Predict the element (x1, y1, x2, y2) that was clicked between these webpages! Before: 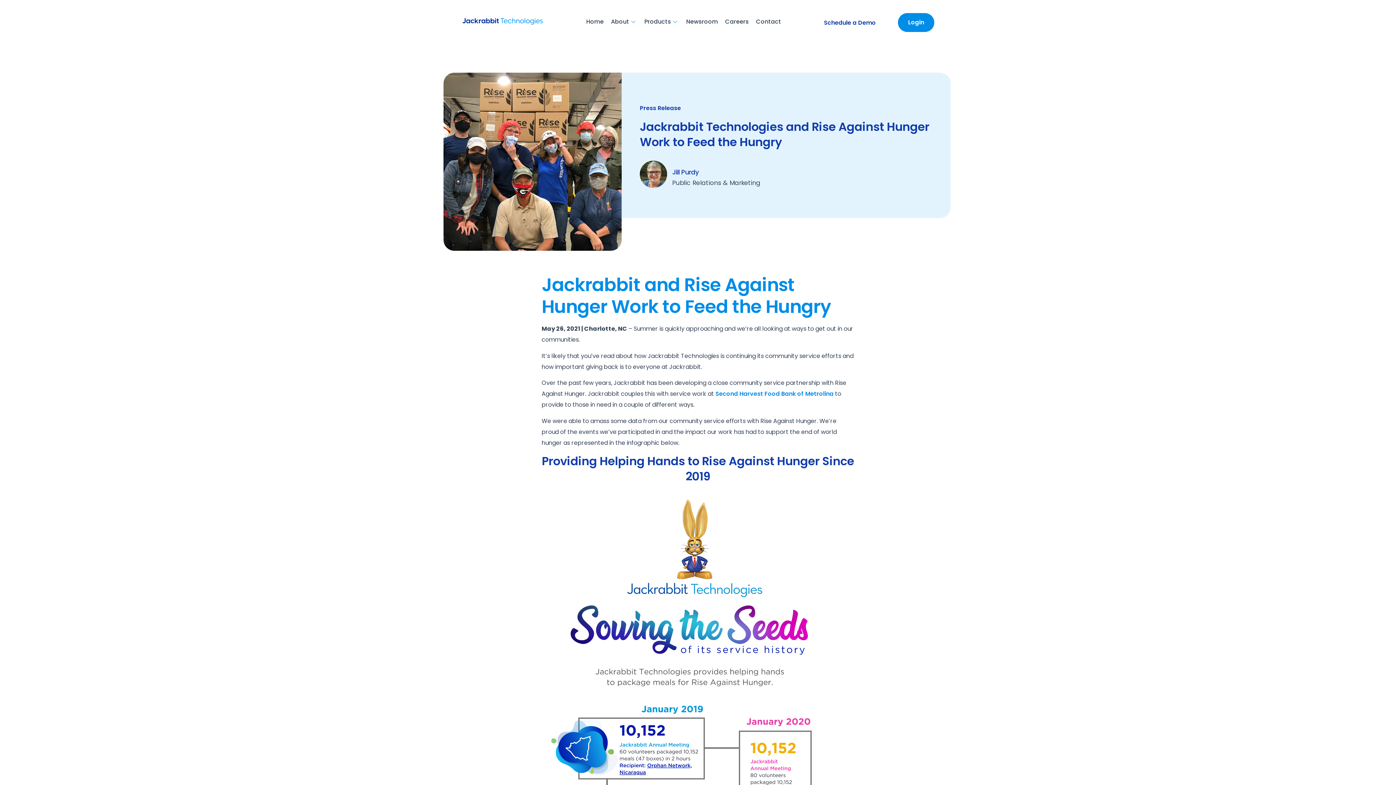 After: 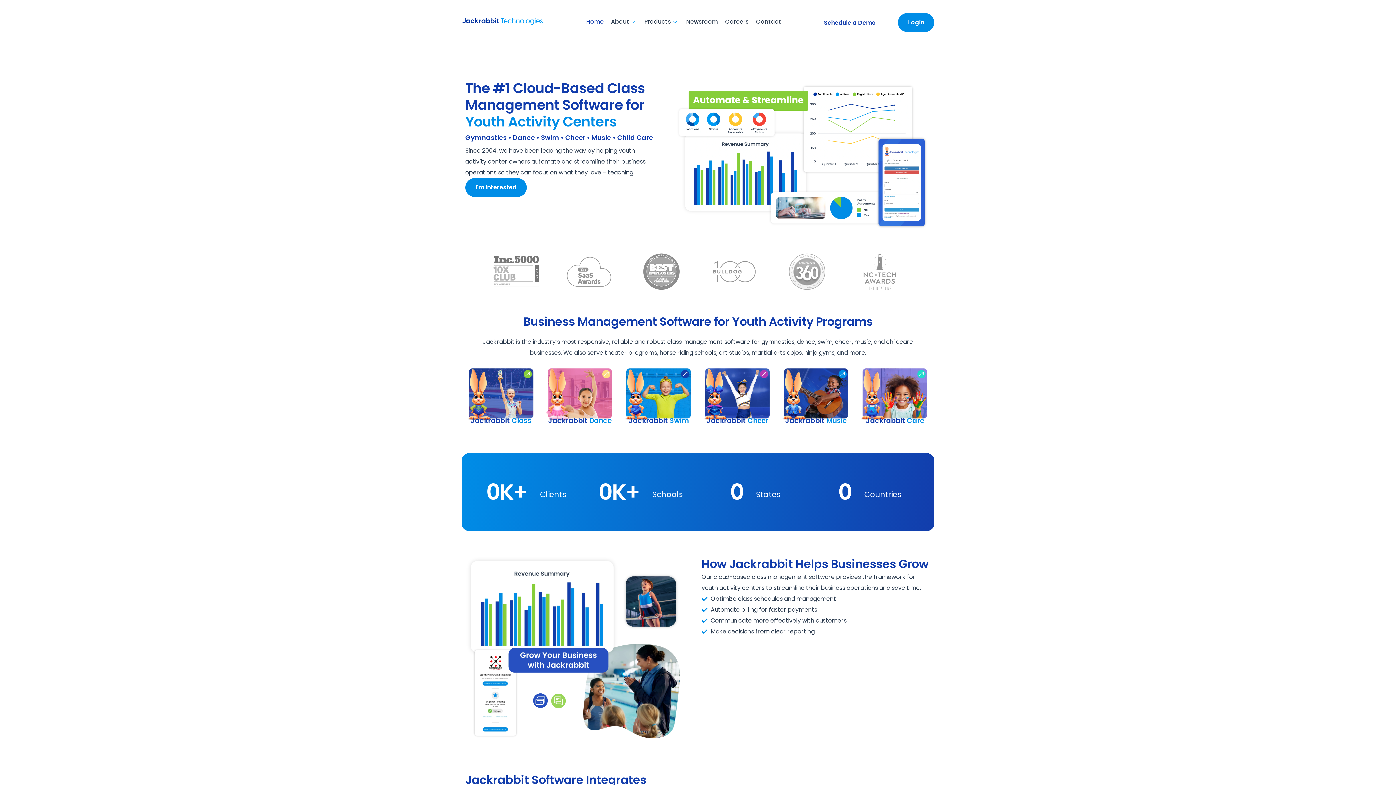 Action: bbox: (461, 10, 543, 32)